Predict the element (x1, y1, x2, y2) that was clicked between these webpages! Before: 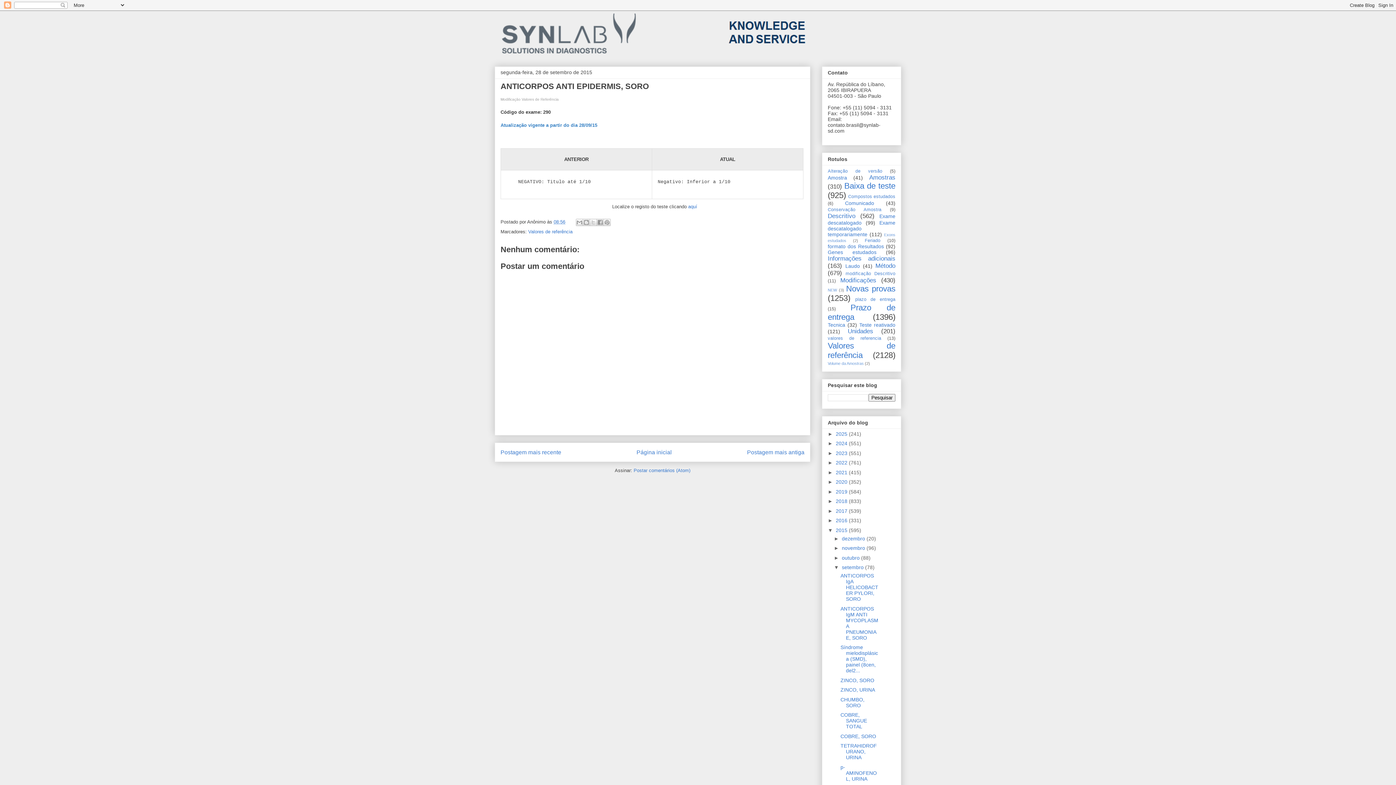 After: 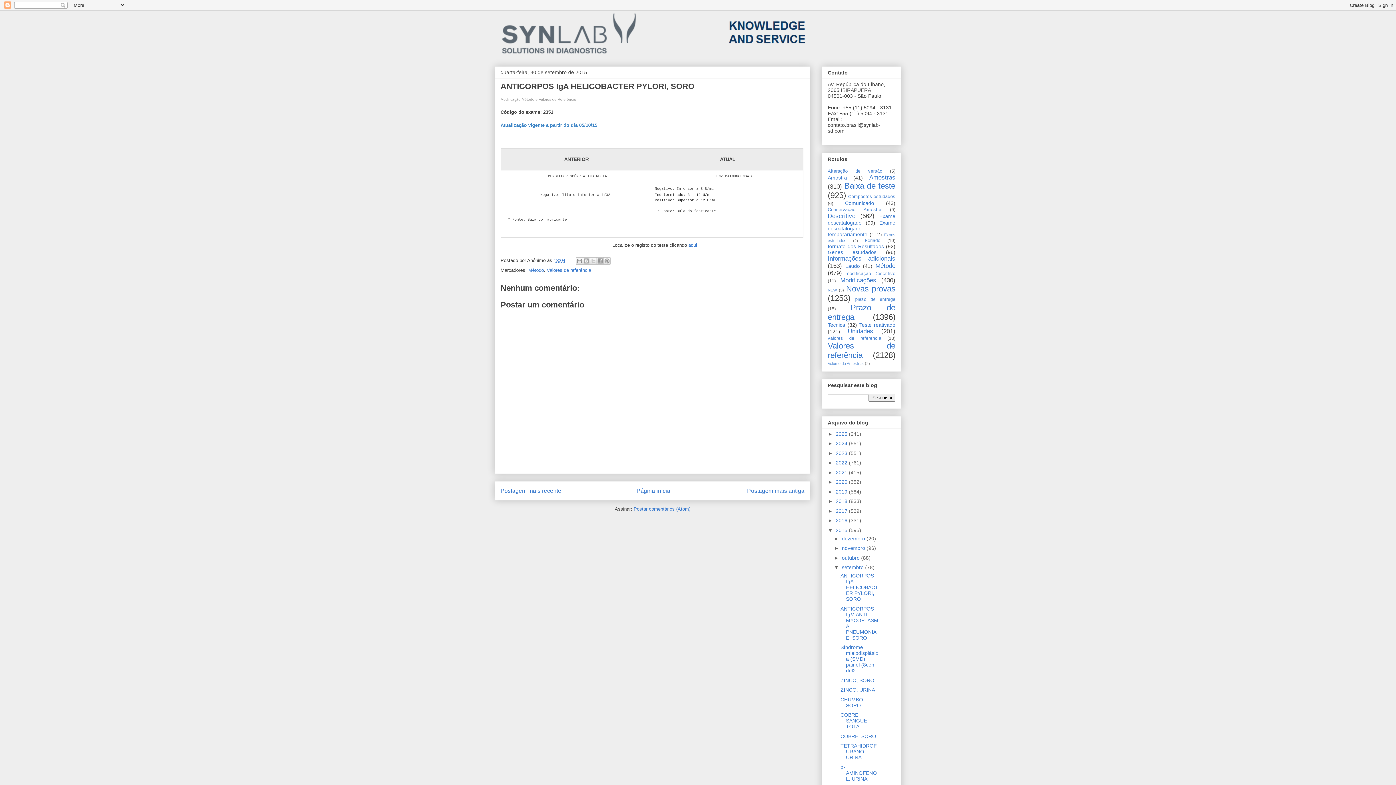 Action: label: ANTICORPOS IgA HELICOBACTER PYLORI, SORO bbox: (840, 573, 878, 602)